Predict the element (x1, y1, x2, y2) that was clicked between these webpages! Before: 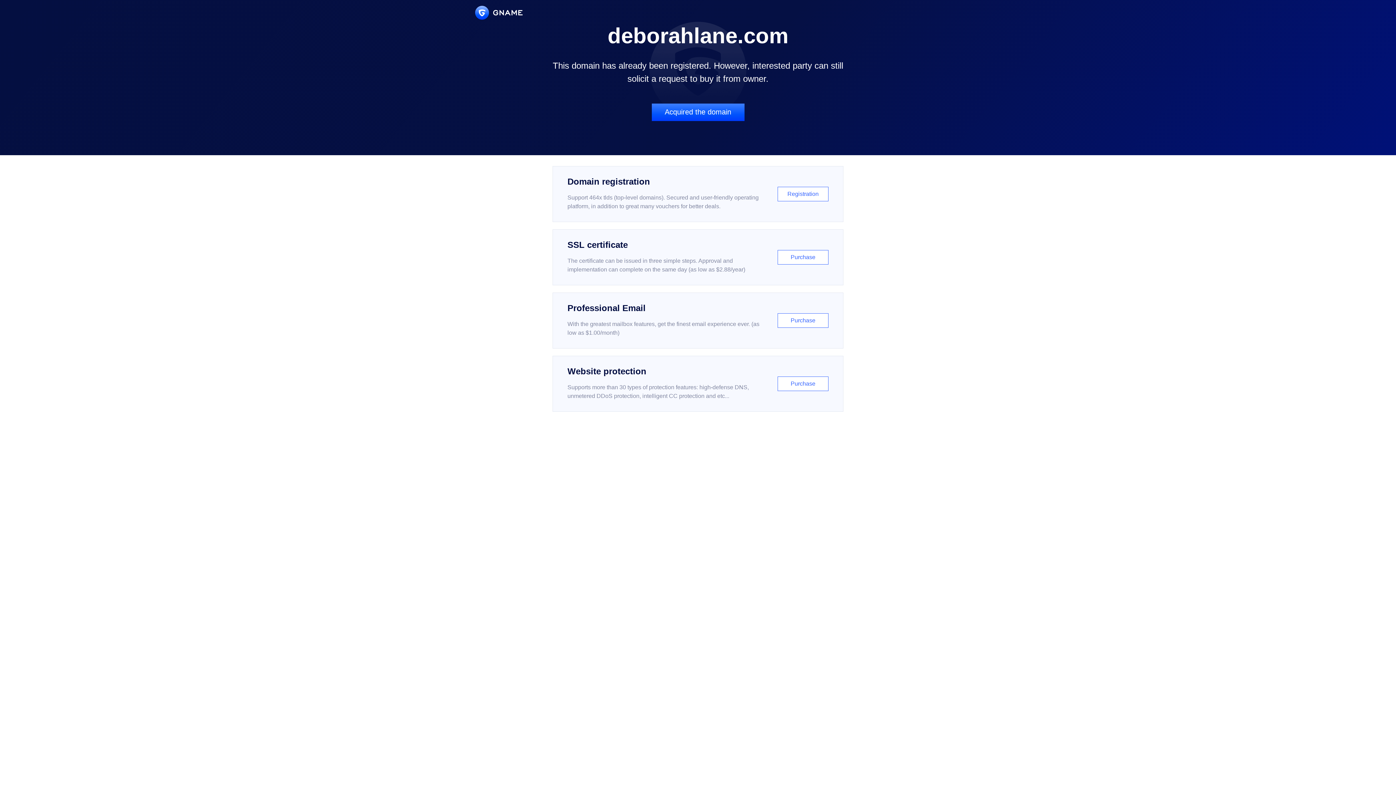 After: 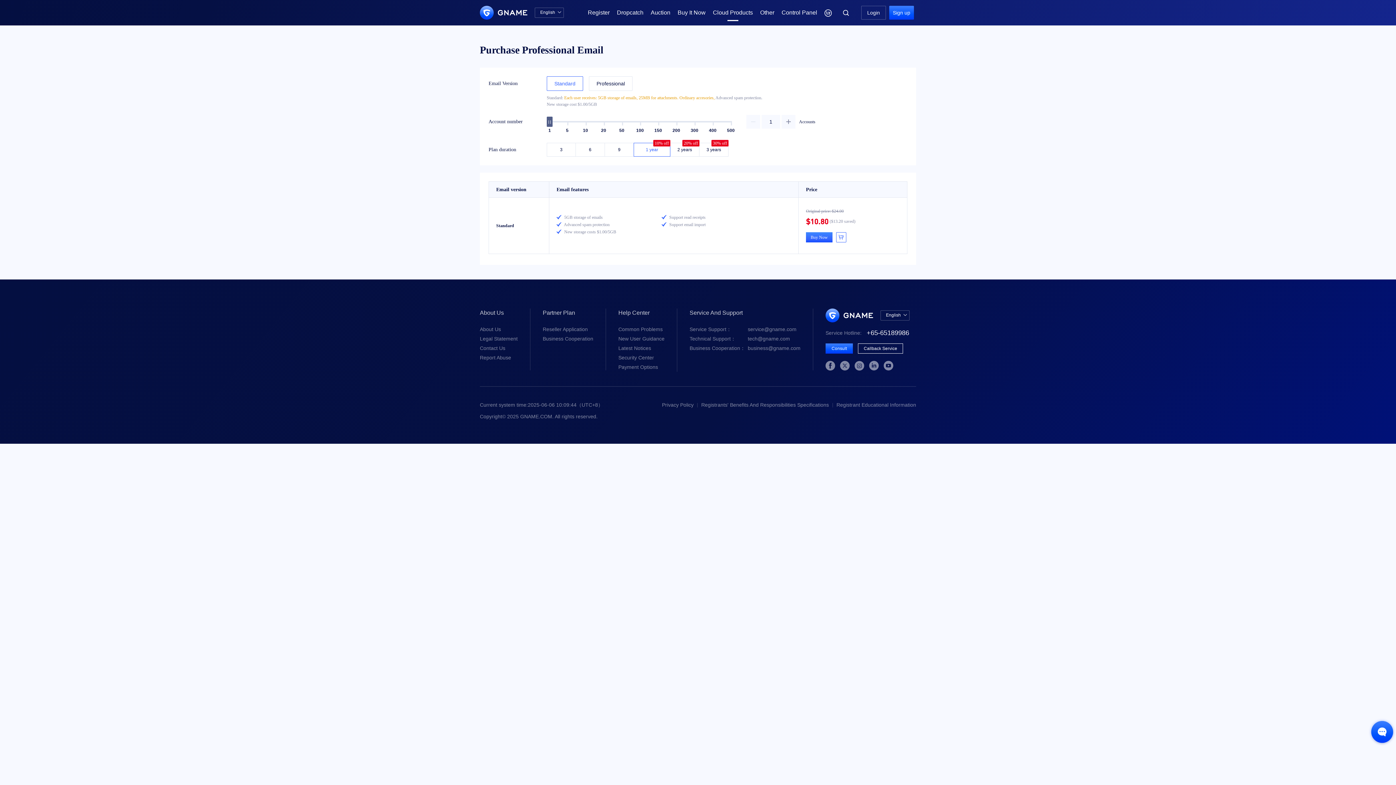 Action: bbox: (552, 292, 843, 348) label: Professional Email

With the greatest mailbox features, get the finest email experience ever. (as low as $1.00/month)

Purchase